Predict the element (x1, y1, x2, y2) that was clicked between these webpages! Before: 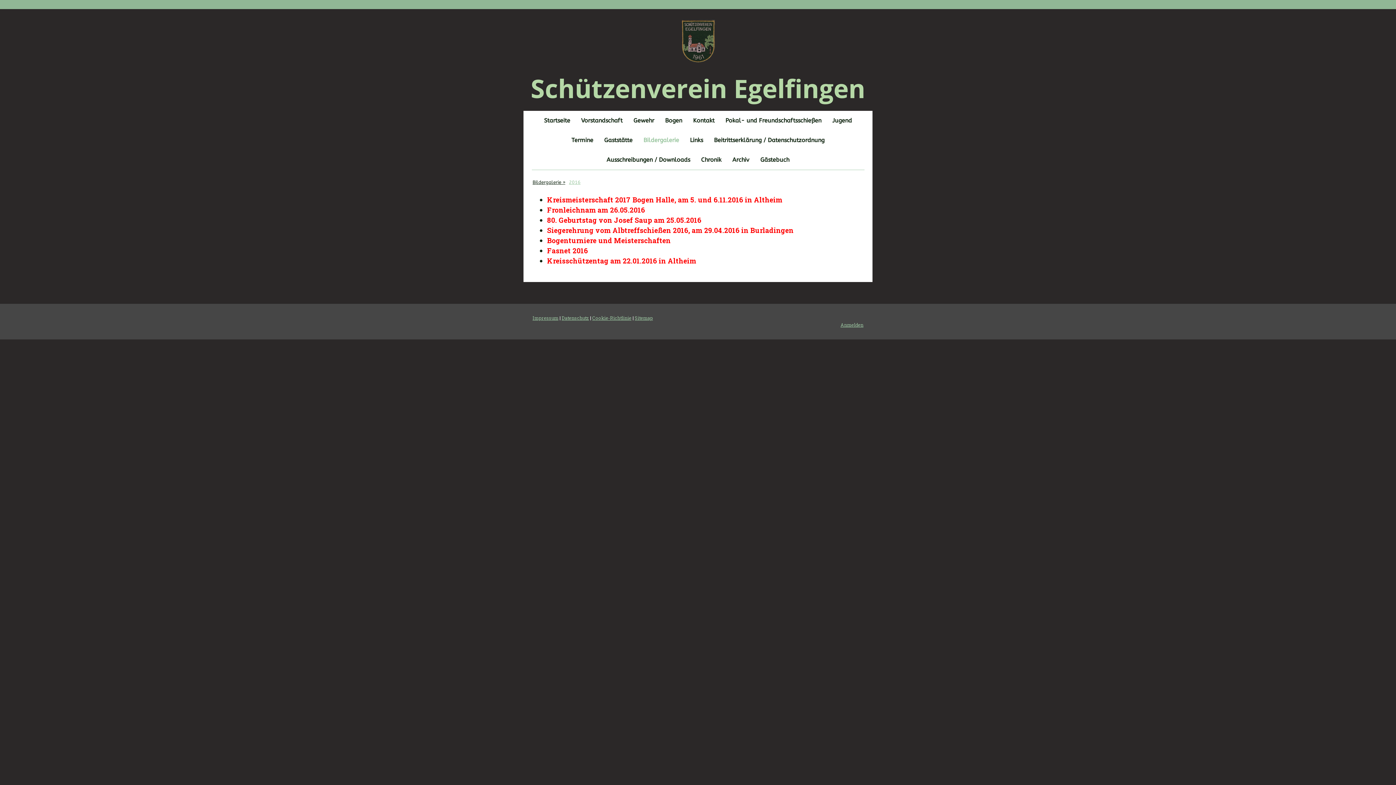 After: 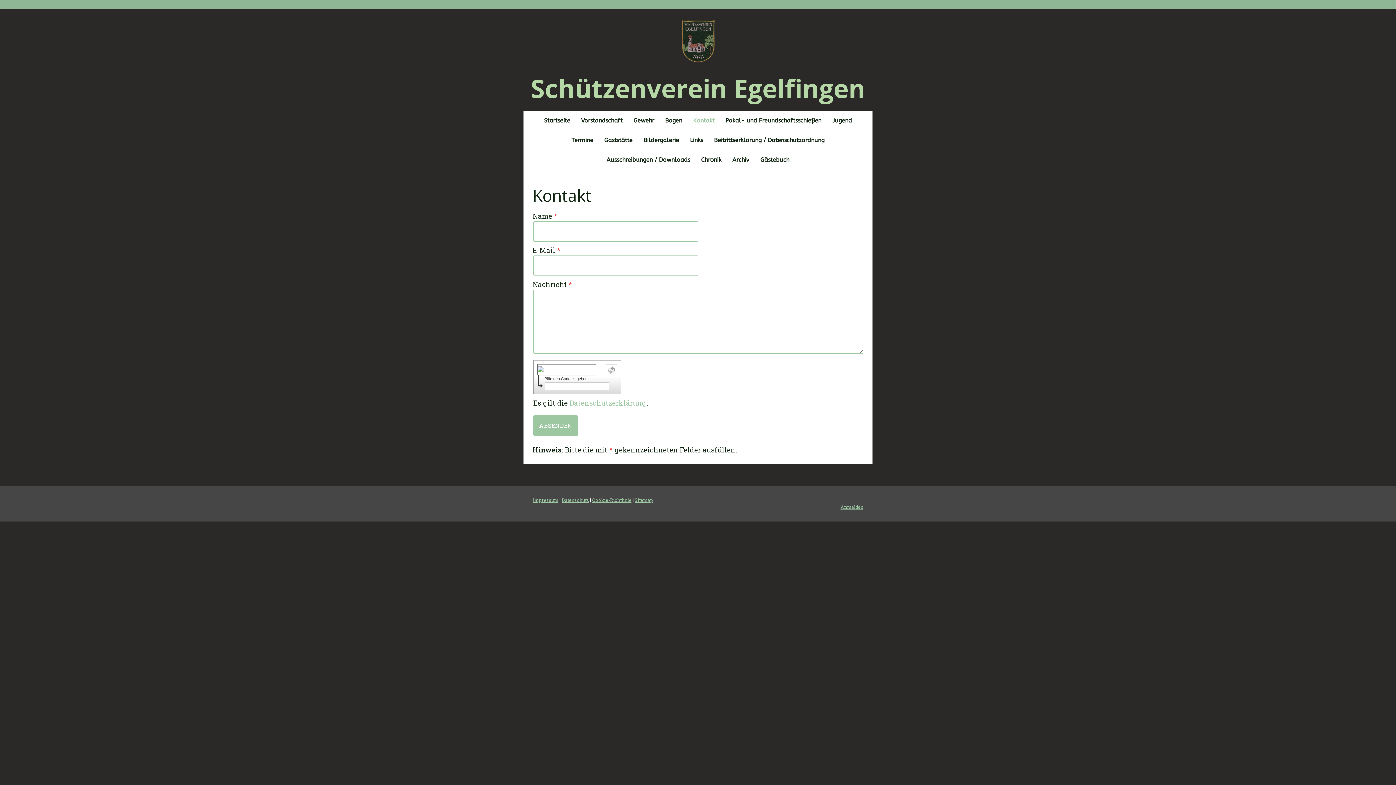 Action: bbox: (687, 110, 720, 130) label: Kontakt